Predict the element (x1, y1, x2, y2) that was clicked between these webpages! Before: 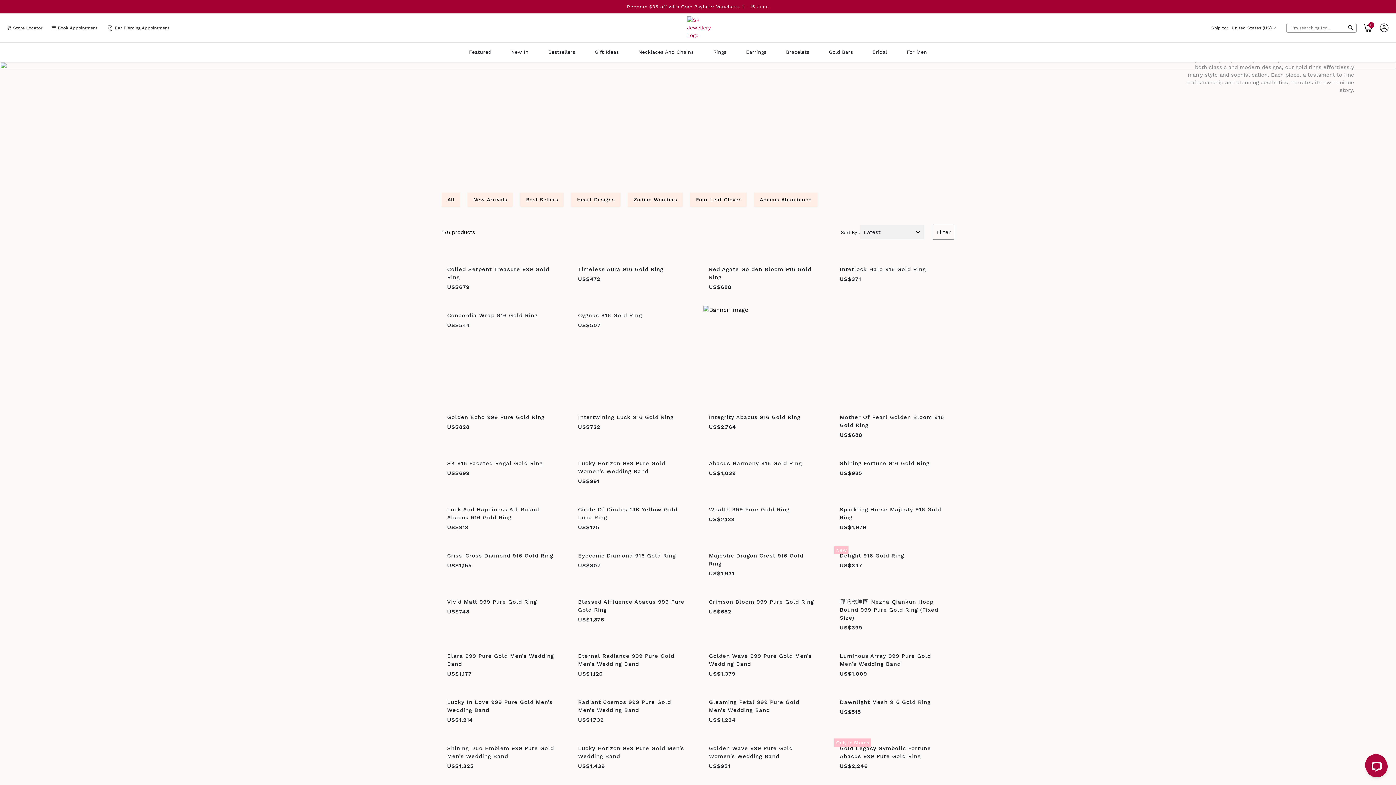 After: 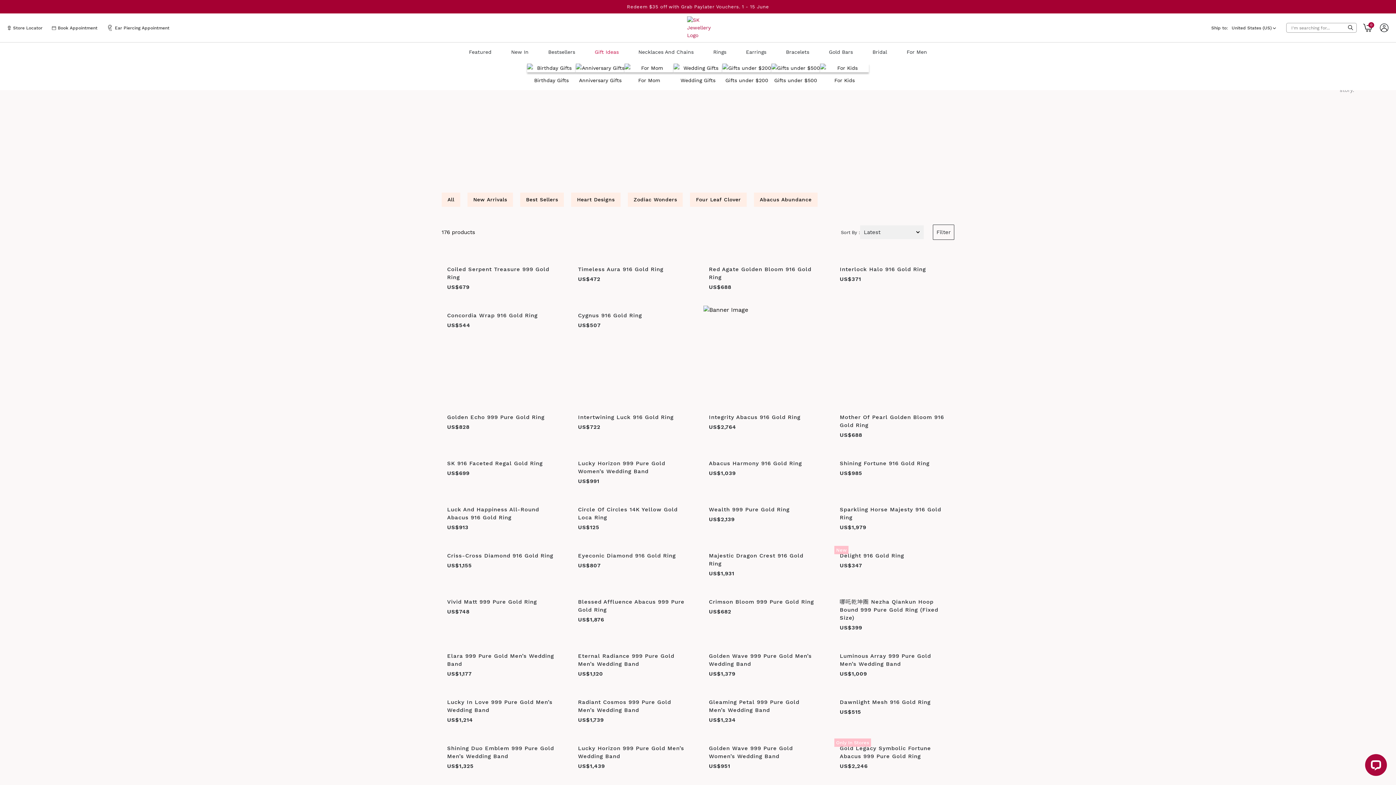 Action: bbox: (591, 46, 622, 58) label: Gift Ideas